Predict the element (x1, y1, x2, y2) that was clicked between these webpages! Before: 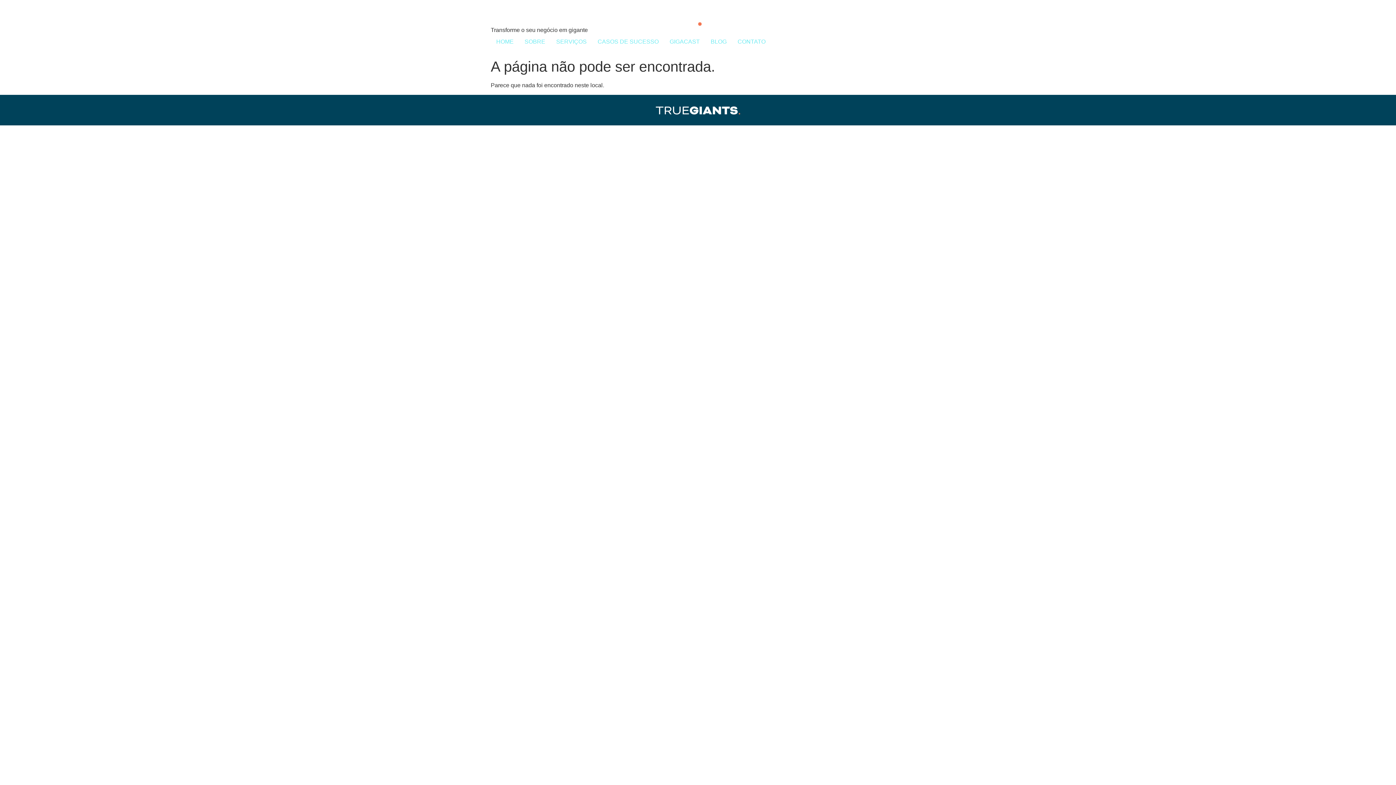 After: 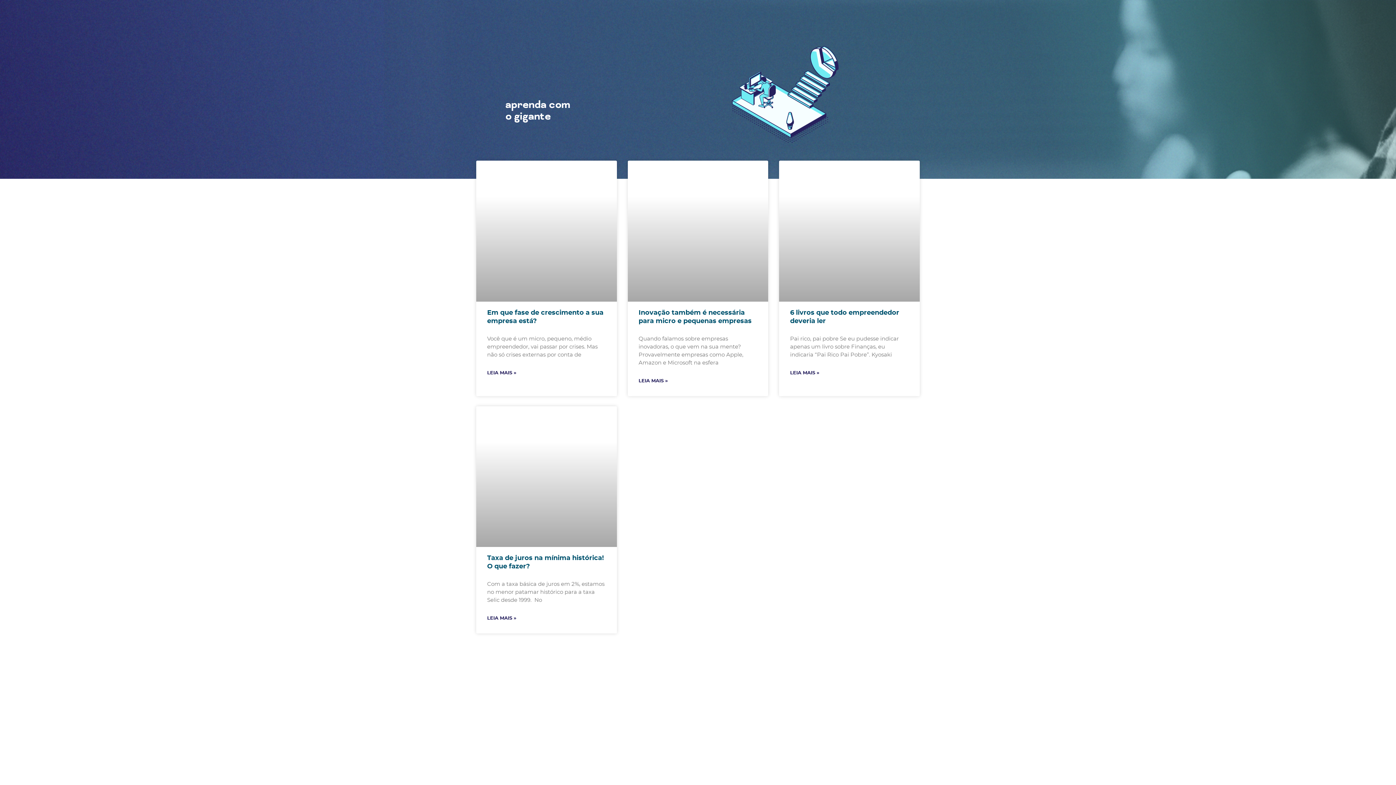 Action: bbox: (705, 34, 732, 49) label: BLOG